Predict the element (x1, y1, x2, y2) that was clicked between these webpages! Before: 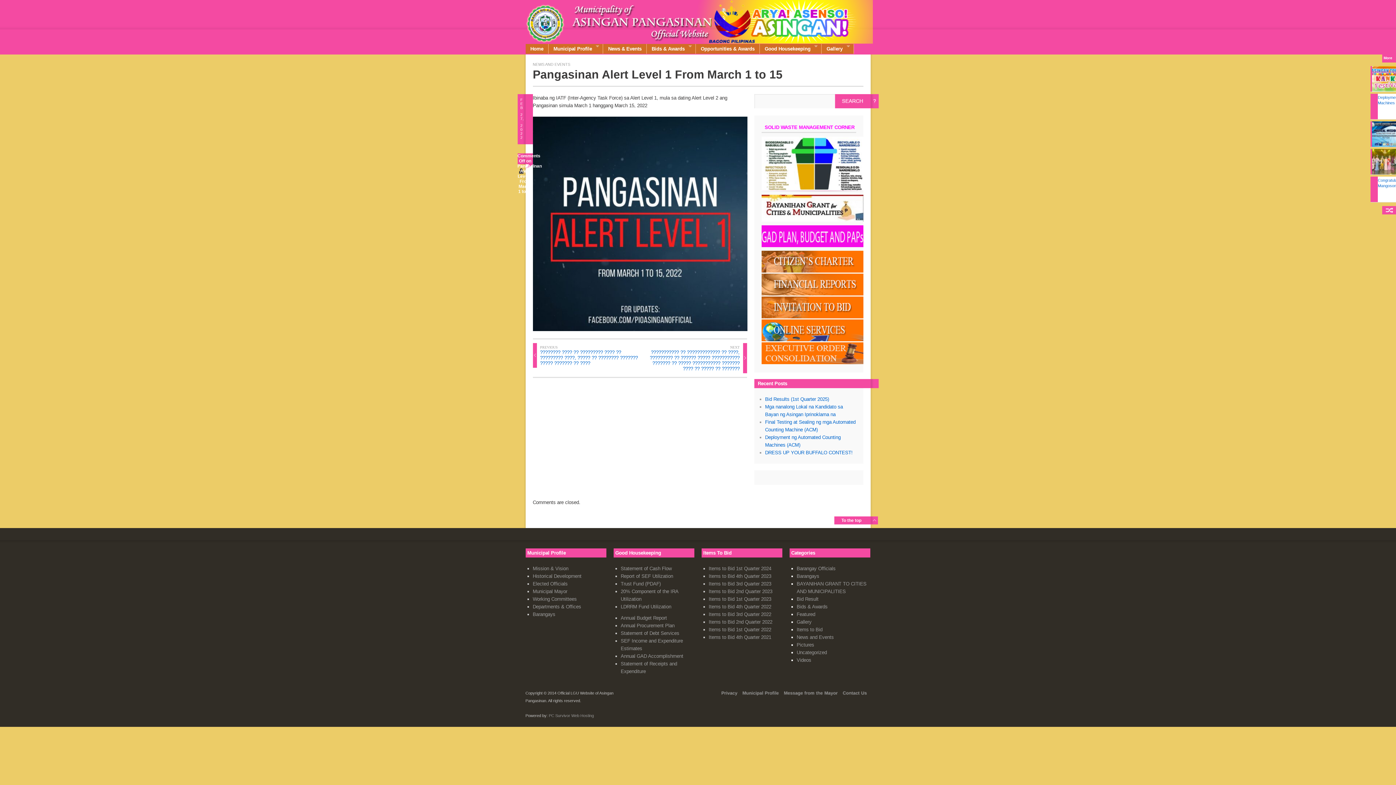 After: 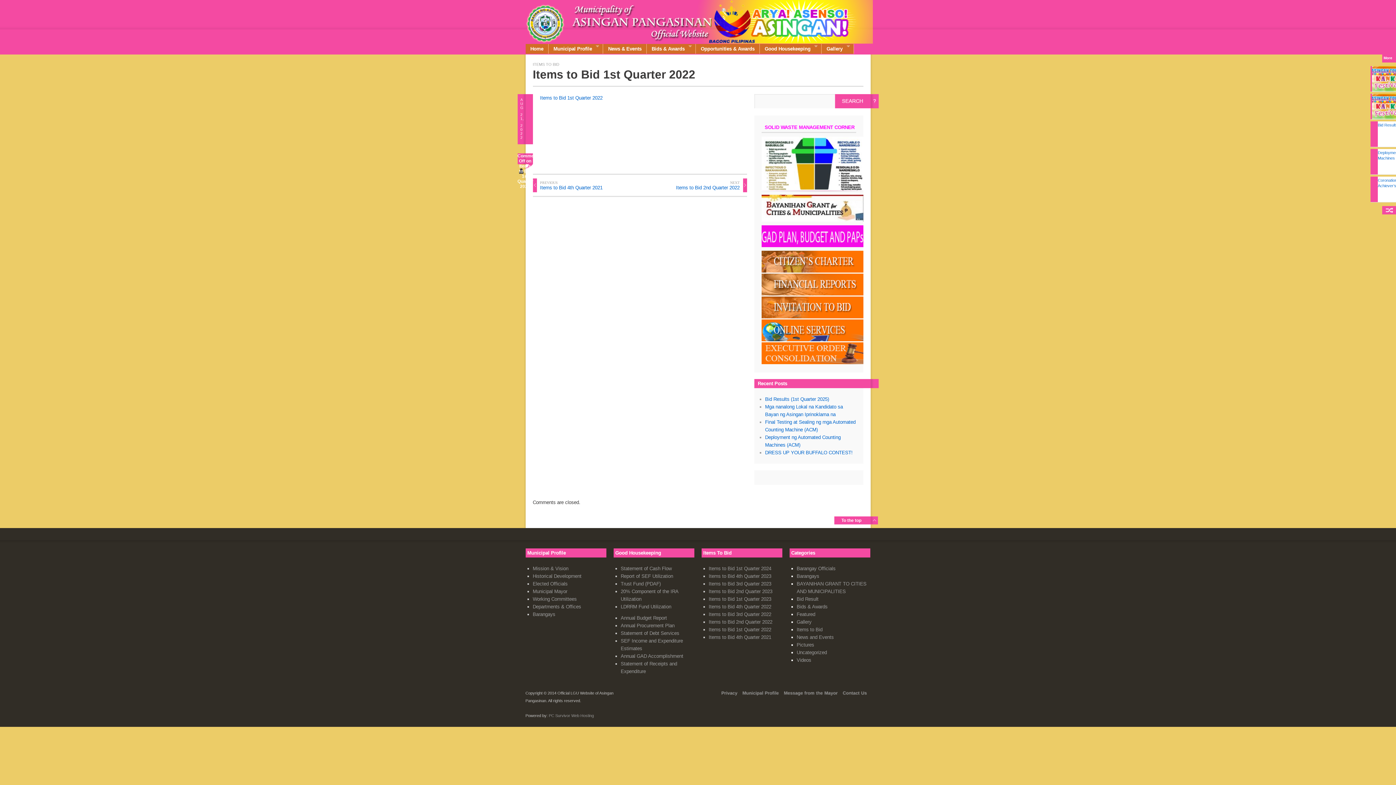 Action: label: Items to Bid 1st Quarter 2022 bbox: (708, 627, 771, 632)